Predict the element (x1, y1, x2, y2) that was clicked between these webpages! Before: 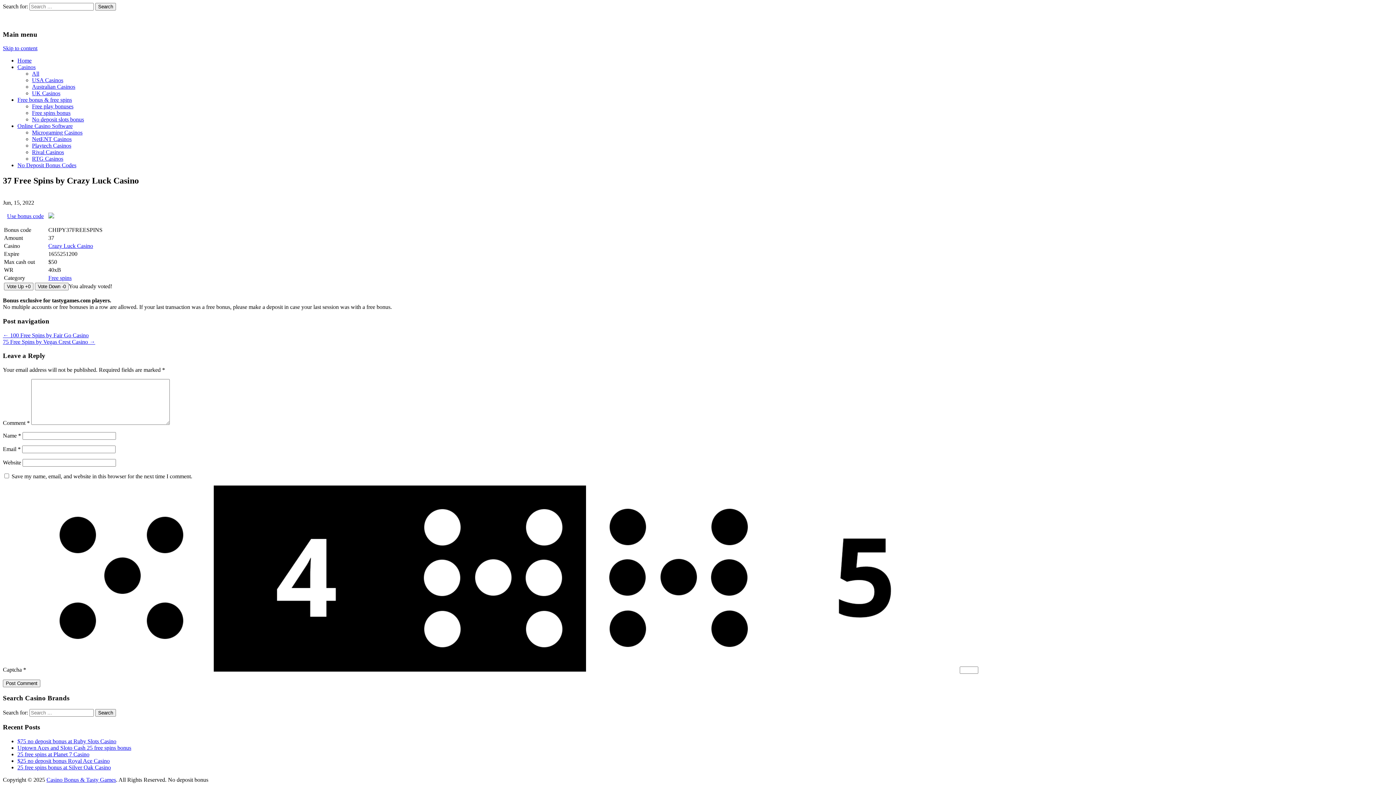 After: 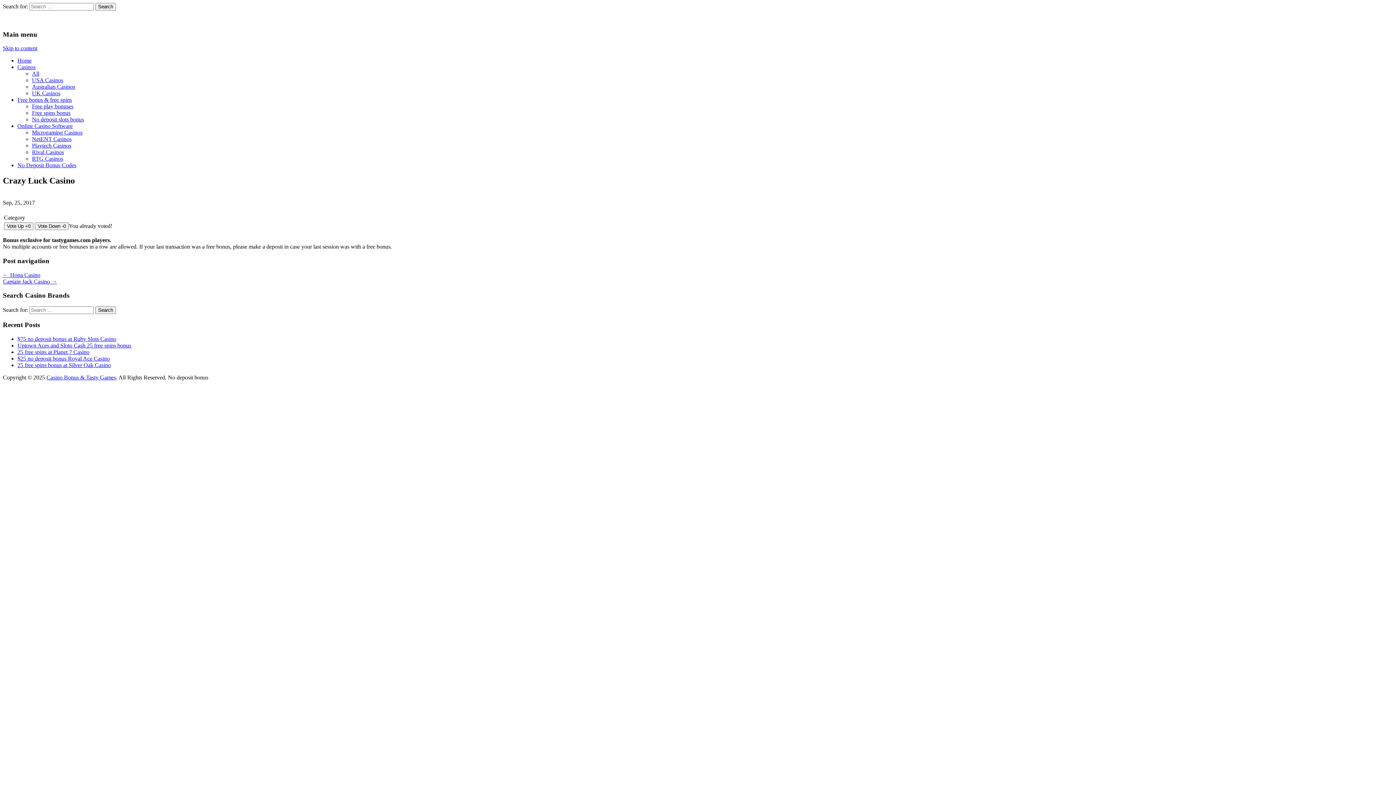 Action: label: Crazy Luck Casino bbox: (48, 243, 93, 249)